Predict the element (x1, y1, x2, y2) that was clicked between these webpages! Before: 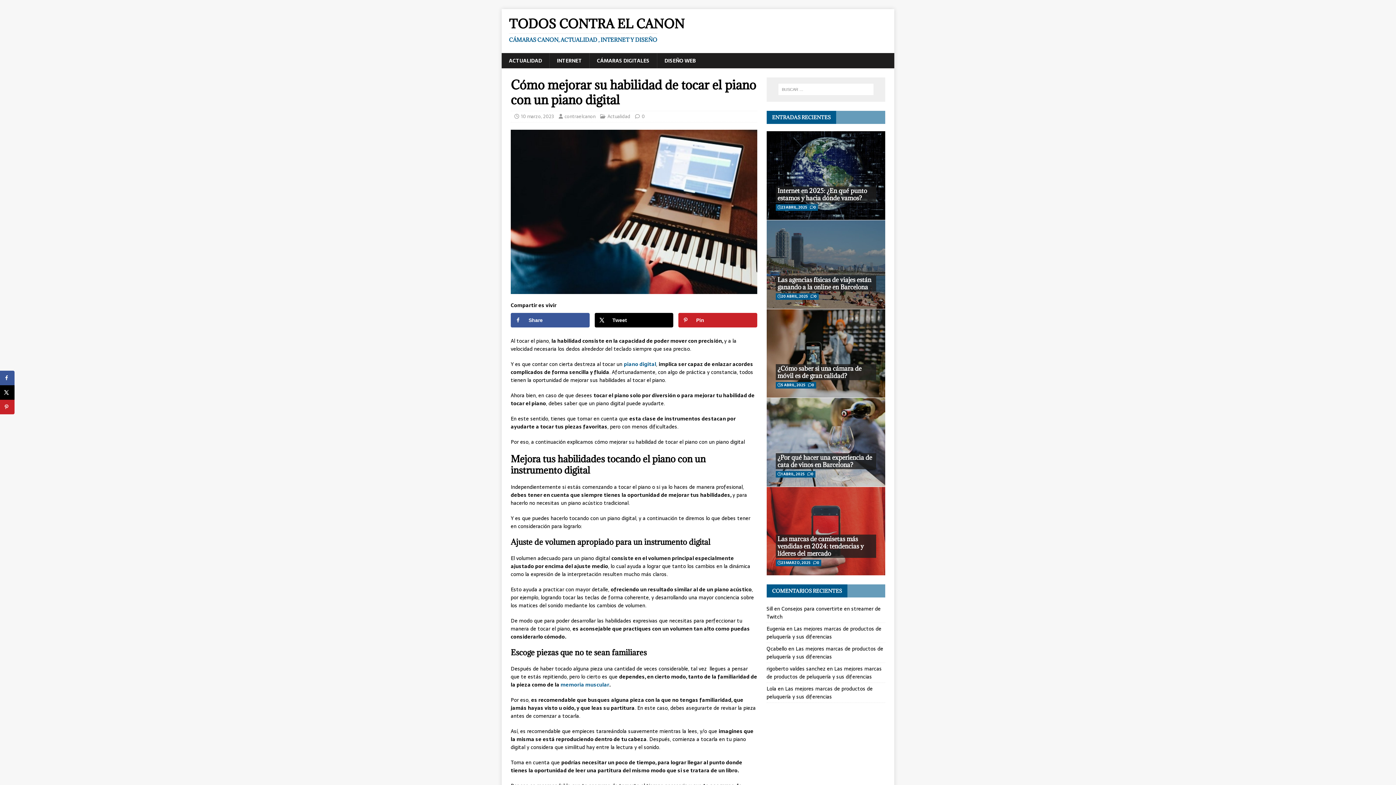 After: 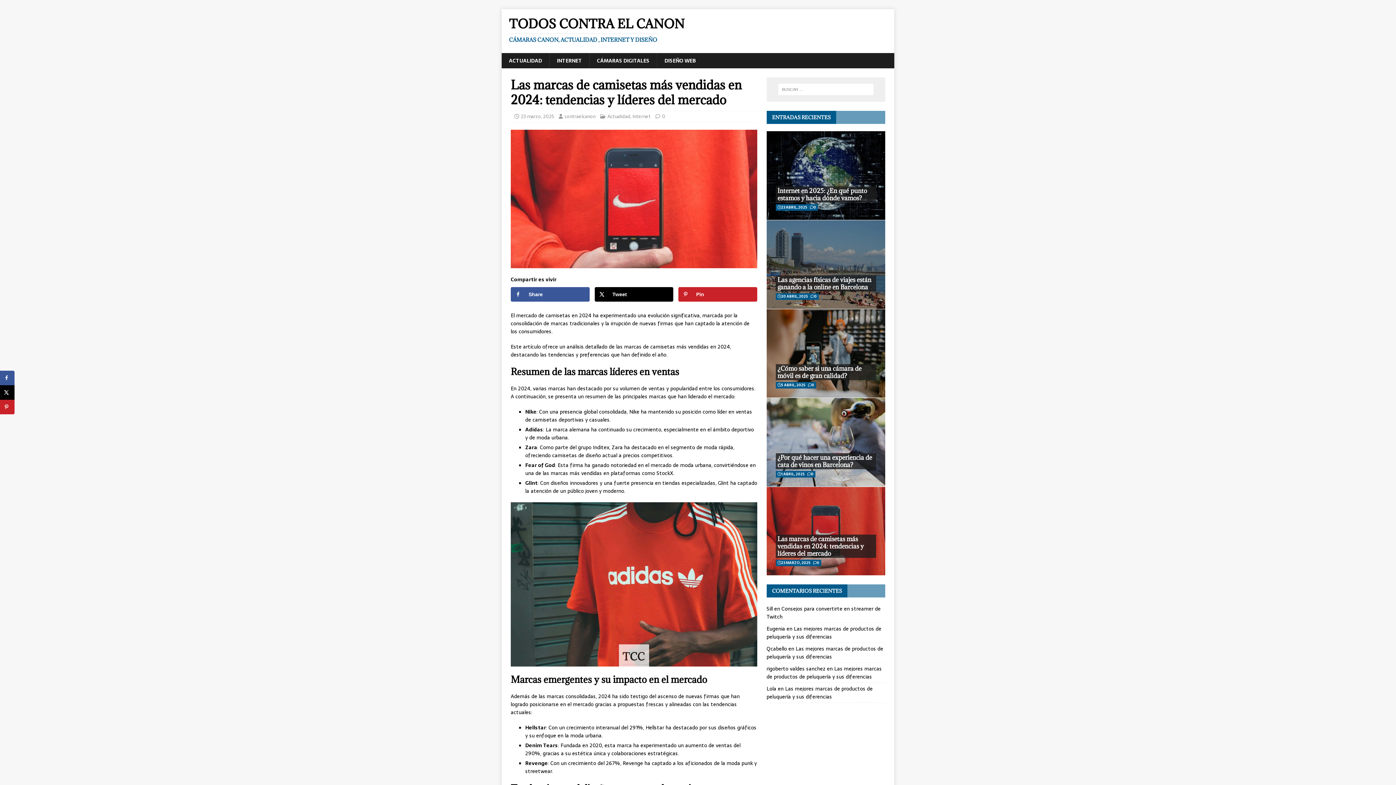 Action: label: Las marcas de camisetas más vendidas en 2024: tendencias y líderes del mercado bbox: (777, 535, 863, 557)